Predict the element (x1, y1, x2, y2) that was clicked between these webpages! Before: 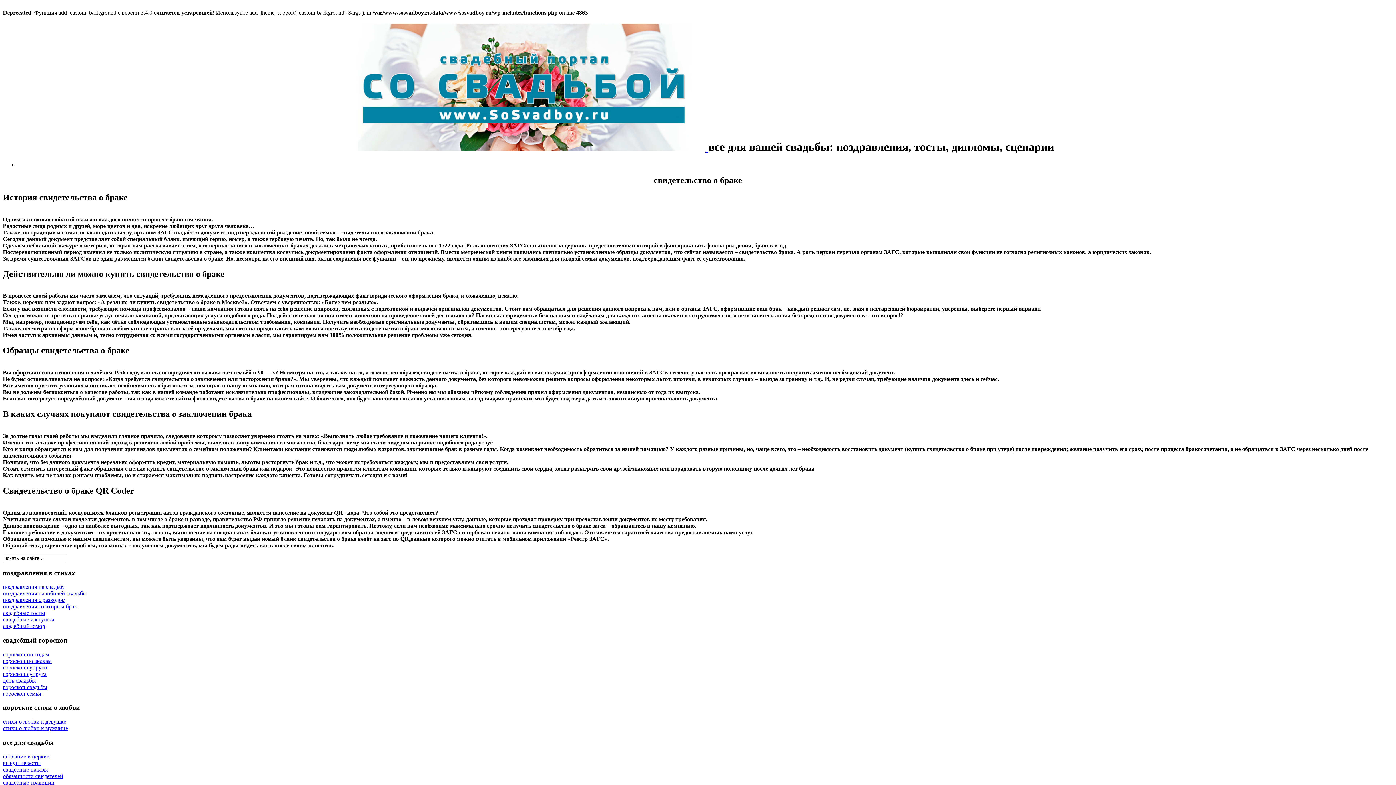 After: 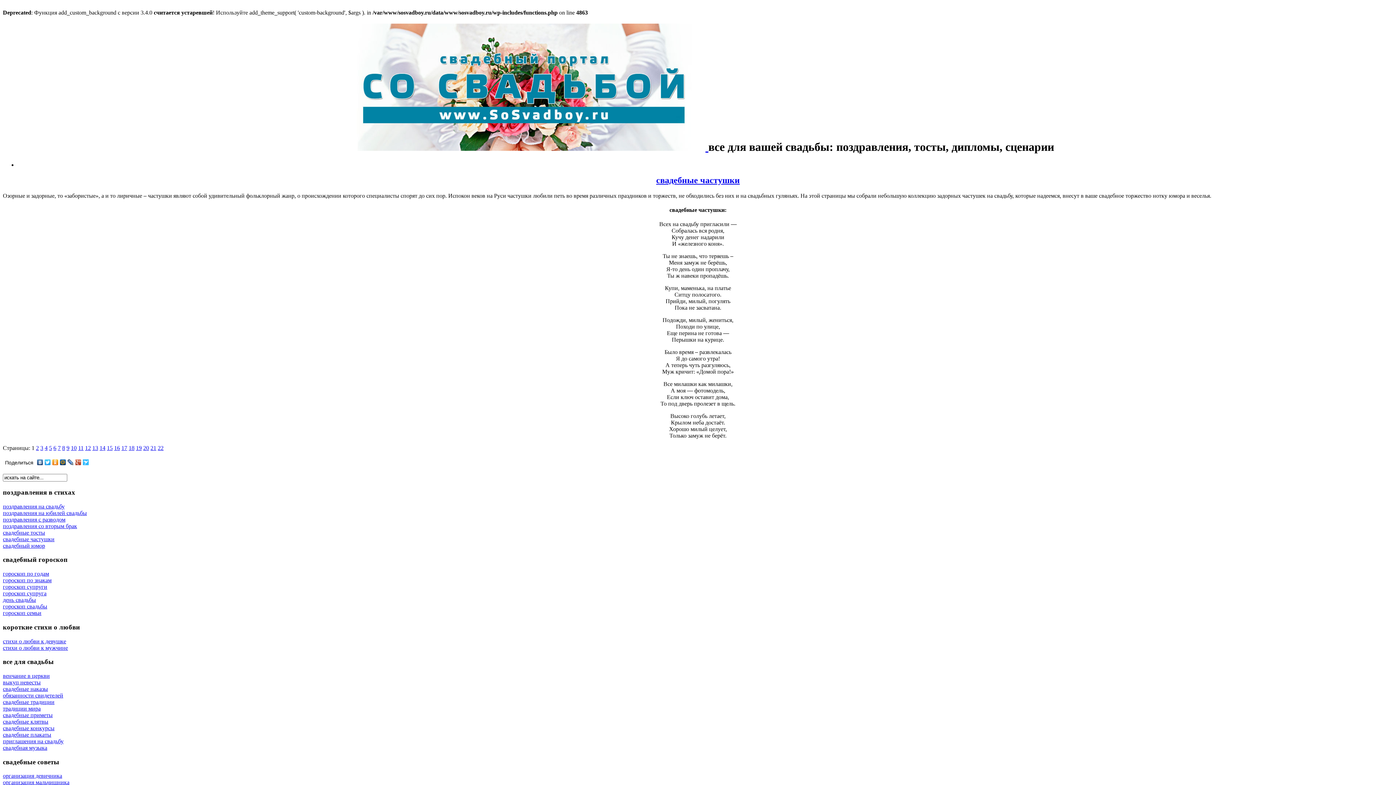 Action: bbox: (2, 616, 54, 623) label: свадебные частушки